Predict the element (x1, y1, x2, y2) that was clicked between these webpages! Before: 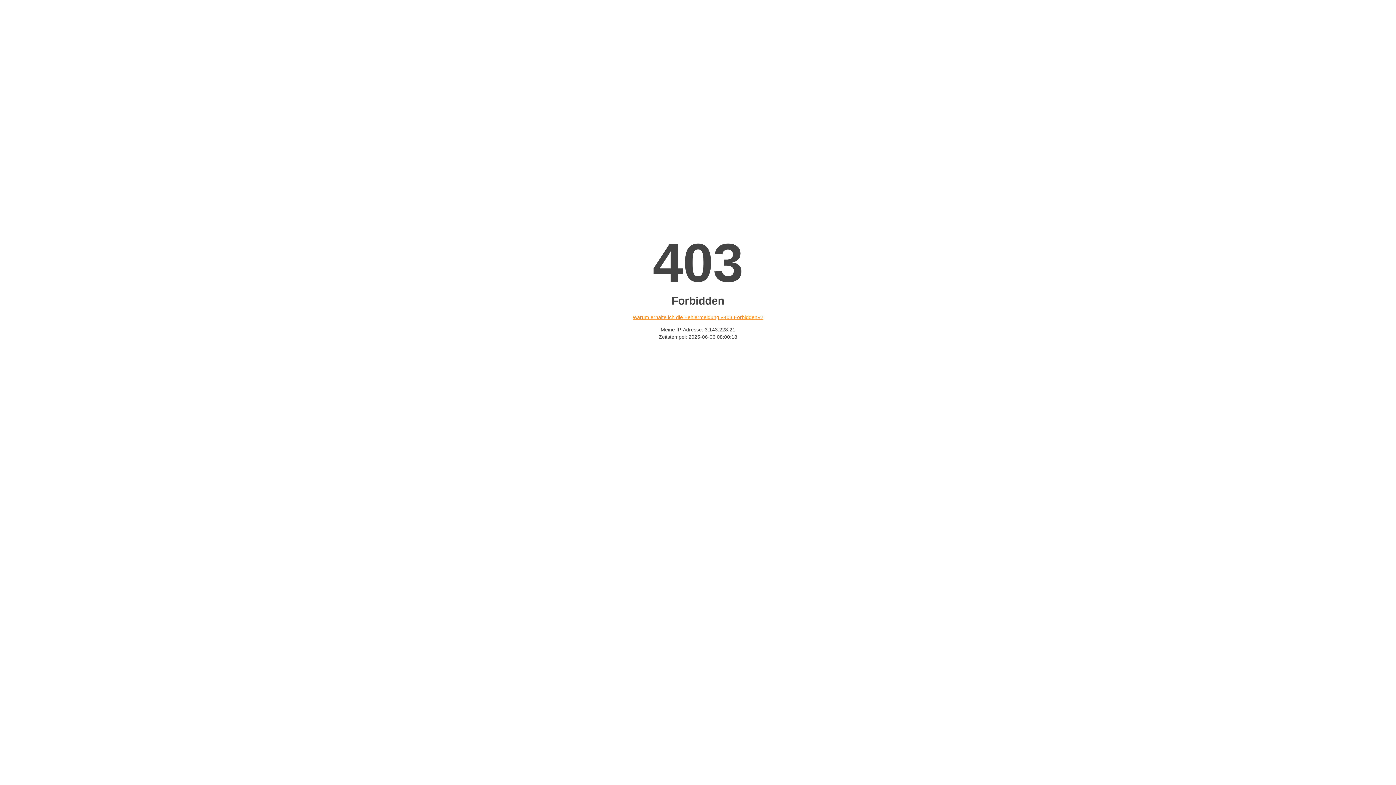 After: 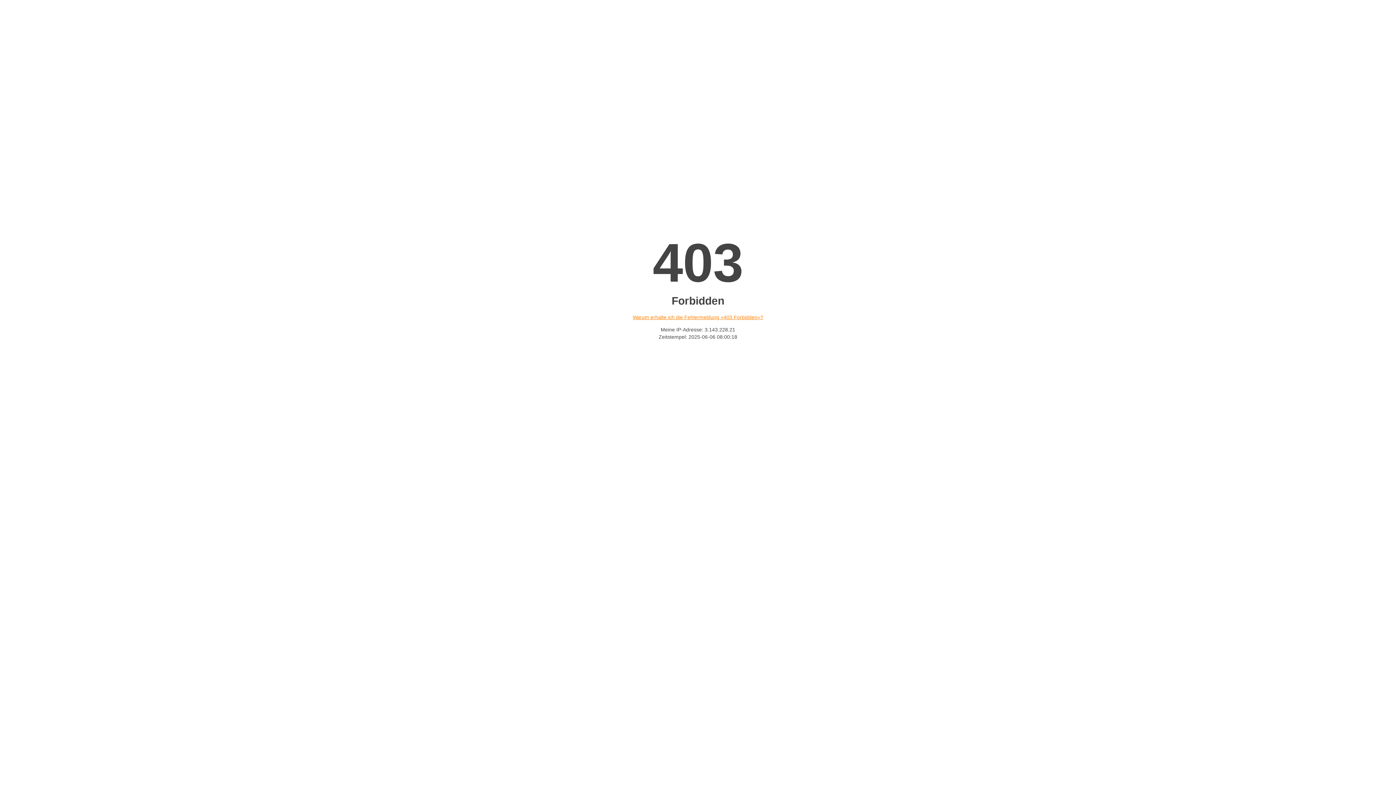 Action: bbox: (632, 314, 763, 320) label: Warum erhalte ich die Fehlermeldung «403 Forbidden»?